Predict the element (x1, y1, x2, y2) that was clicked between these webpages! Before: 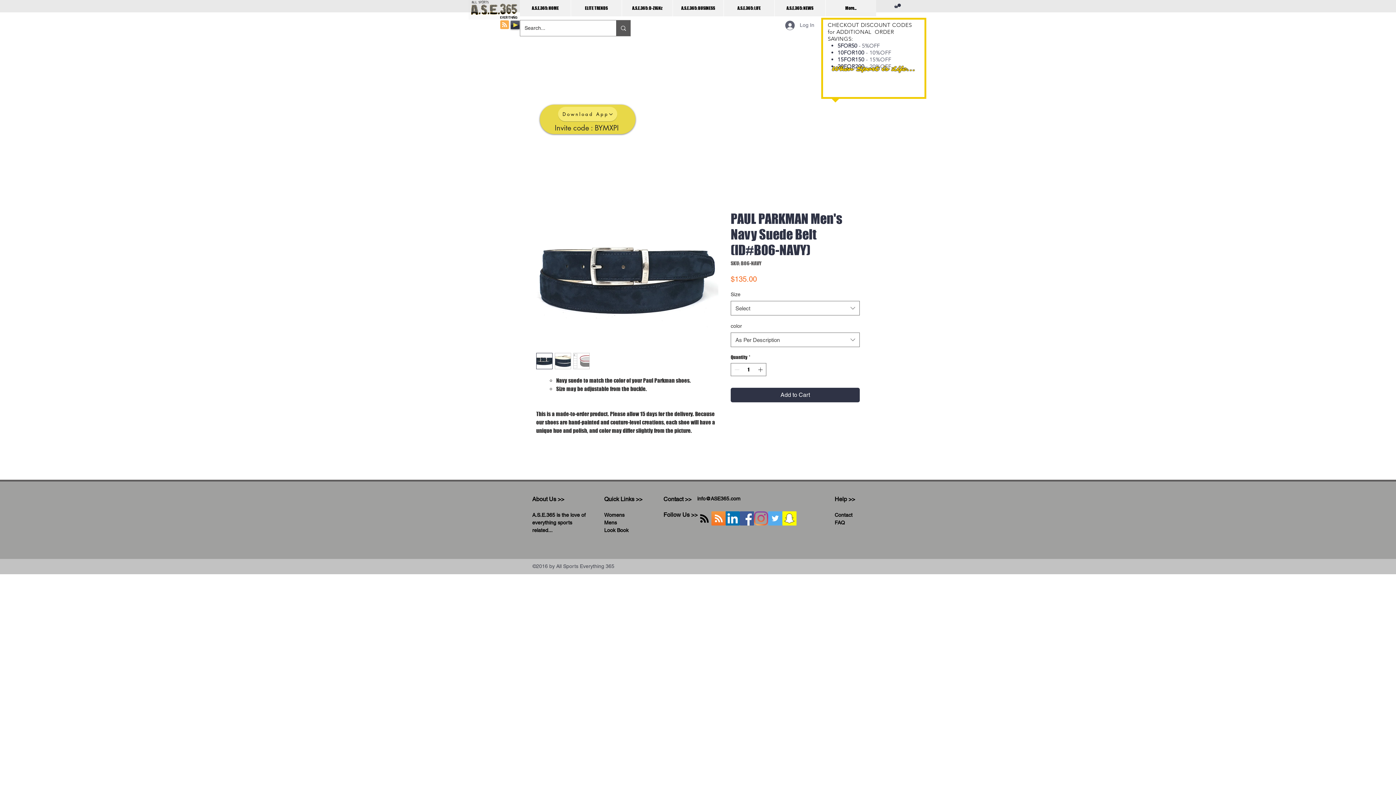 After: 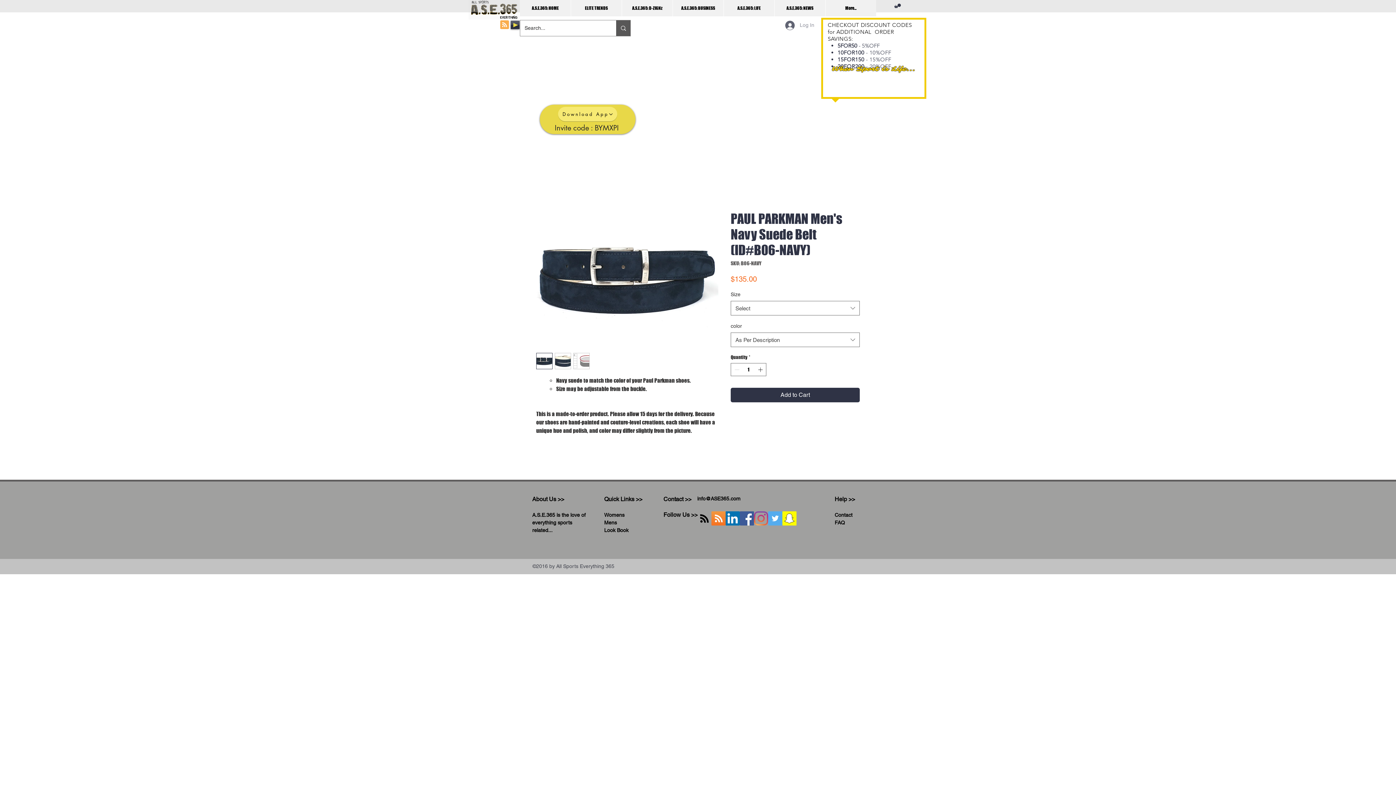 Action: label: Log In bbox: (780, 18, 819, 32)